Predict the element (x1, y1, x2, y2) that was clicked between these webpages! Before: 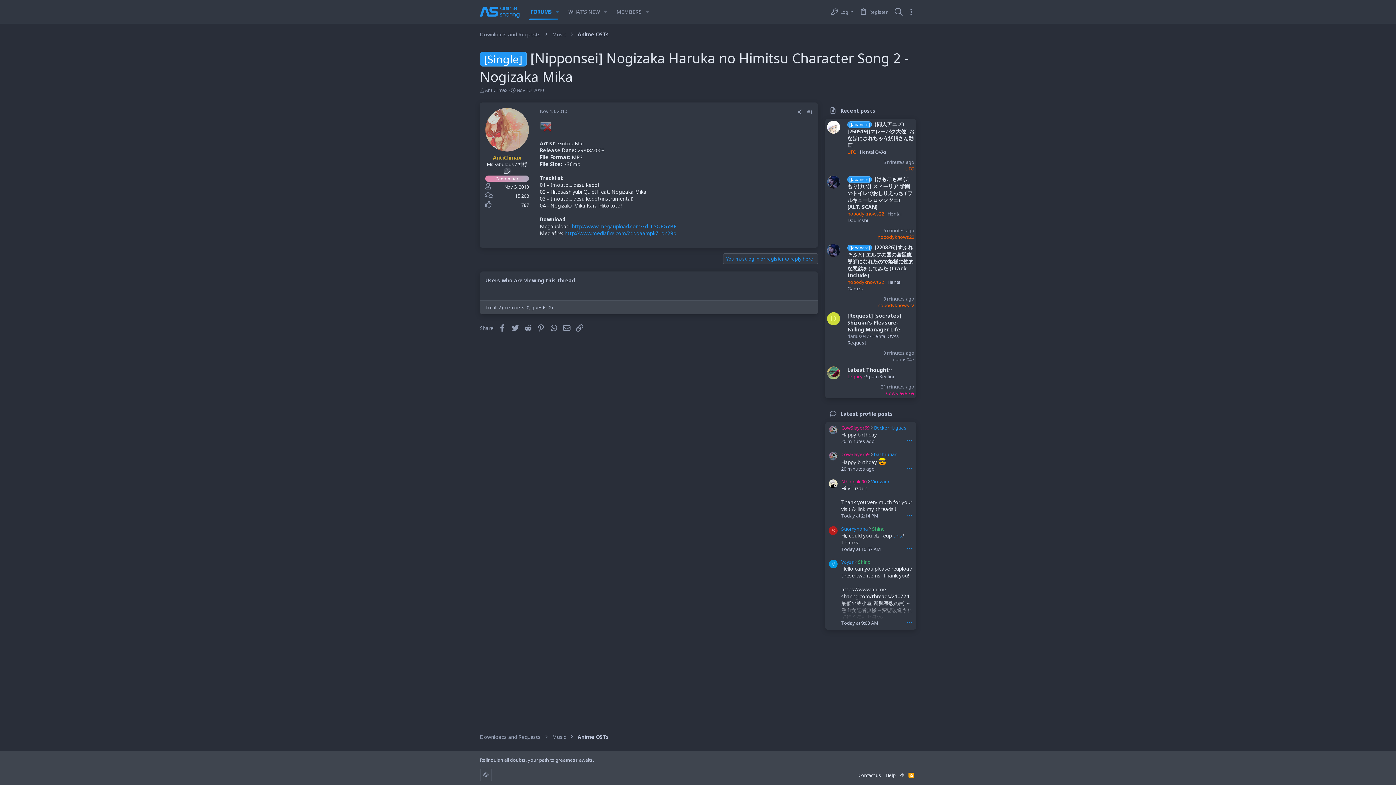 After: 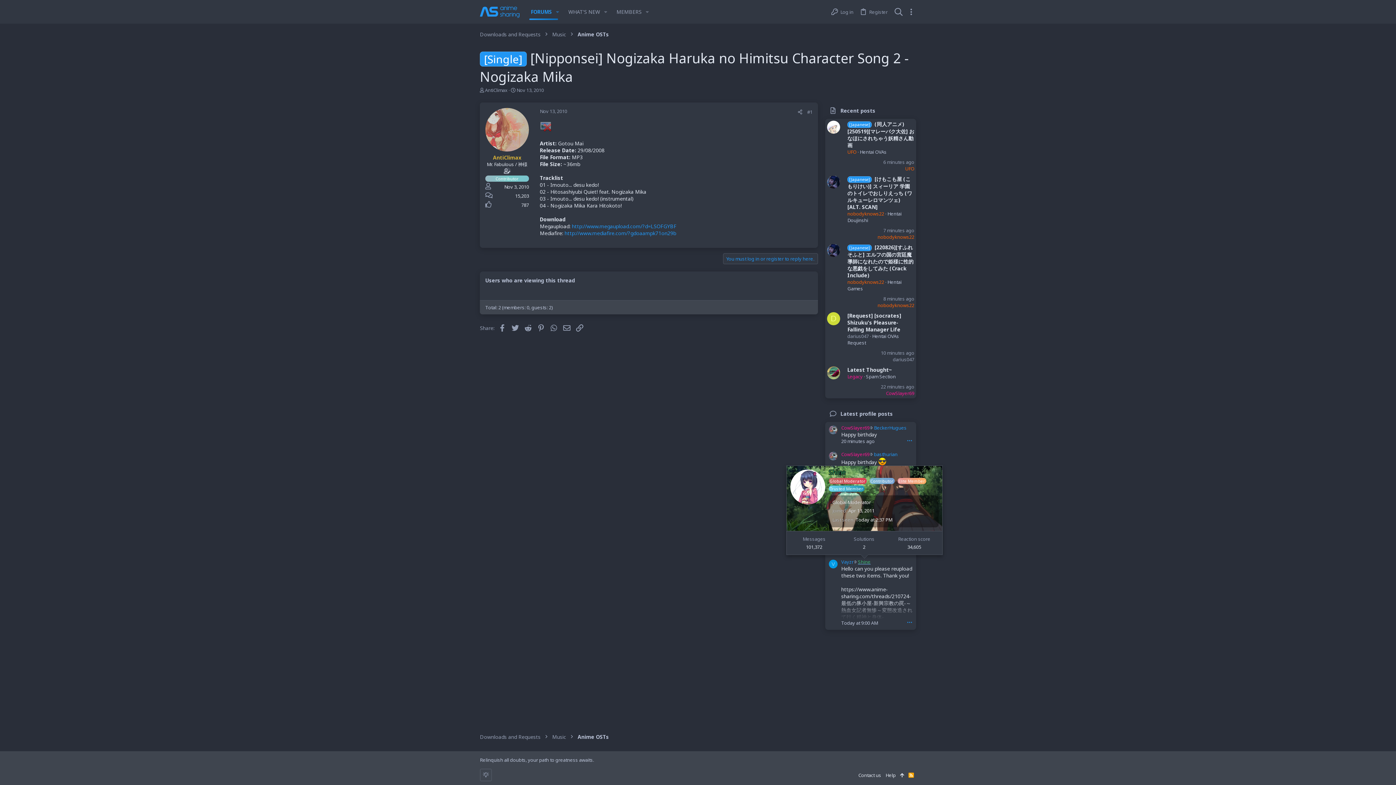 Action: bbox: (858, 559, 870, 565) label: Shine